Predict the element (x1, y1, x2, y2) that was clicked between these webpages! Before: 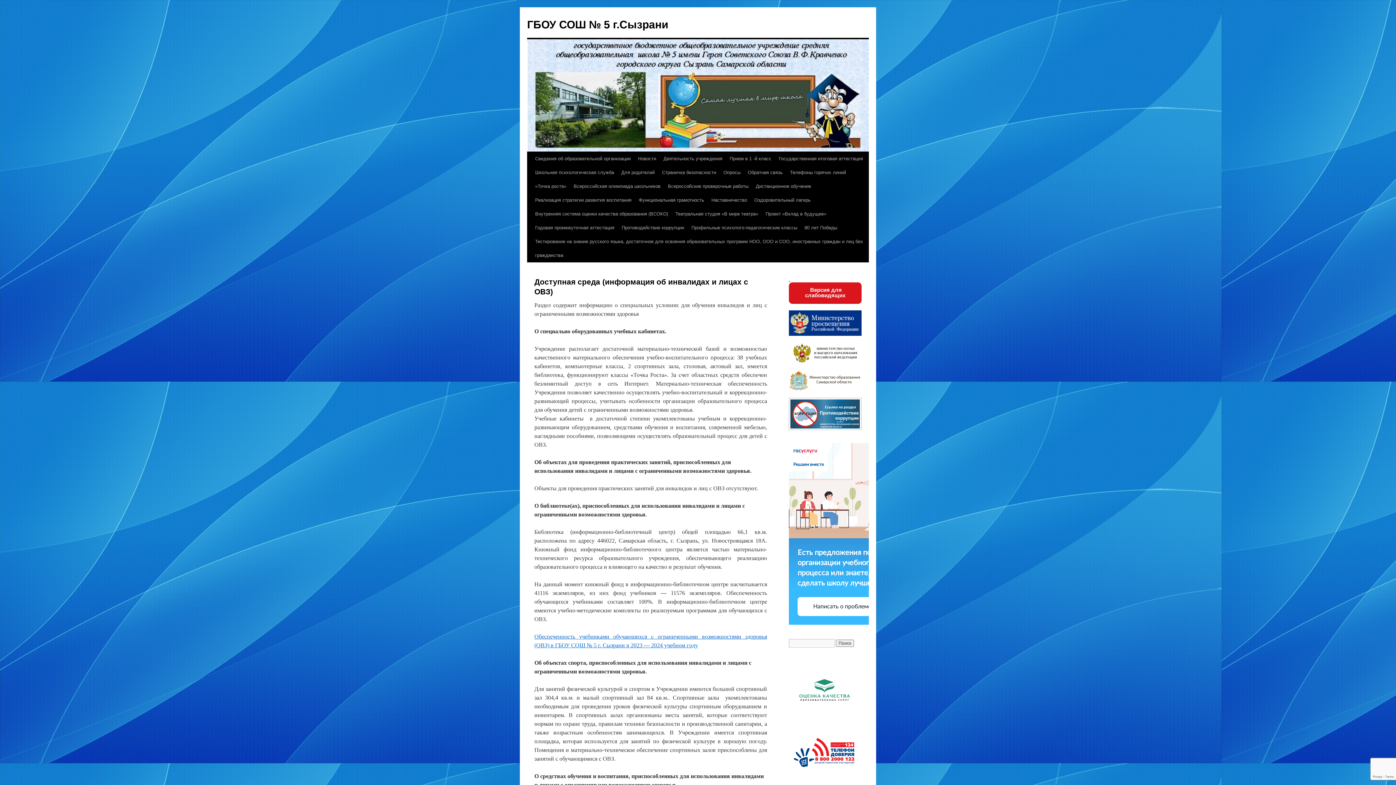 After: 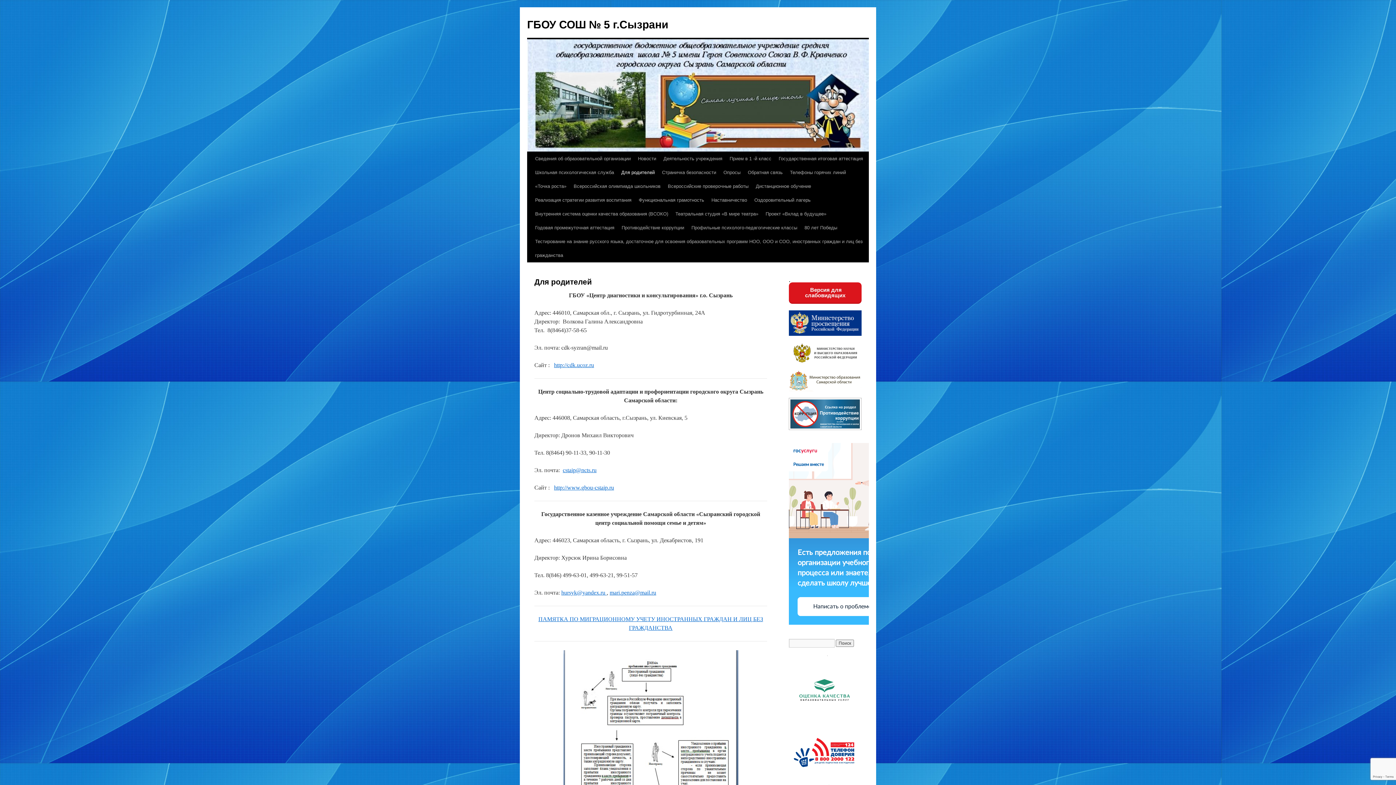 Action: label: Для родителей bbox: (617, 165, 658, 179)